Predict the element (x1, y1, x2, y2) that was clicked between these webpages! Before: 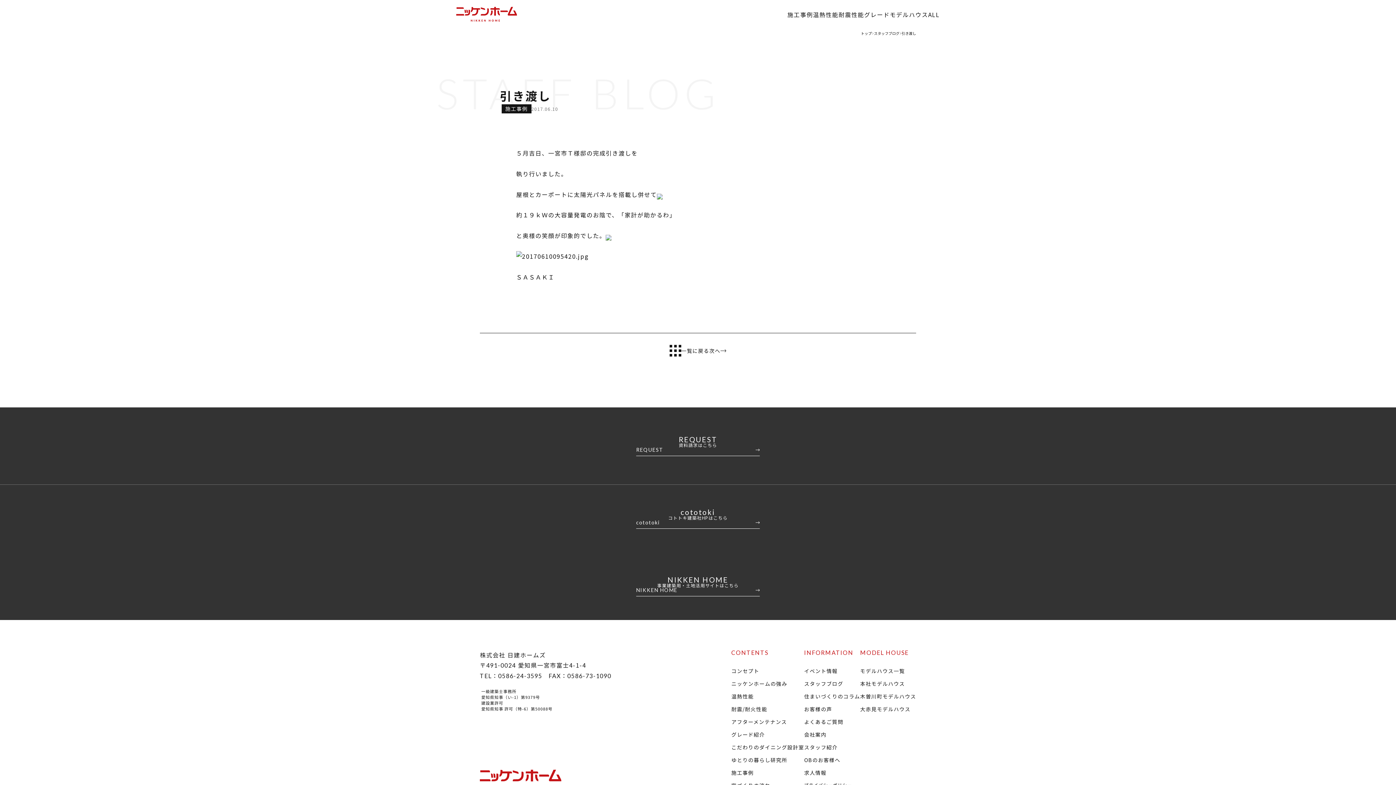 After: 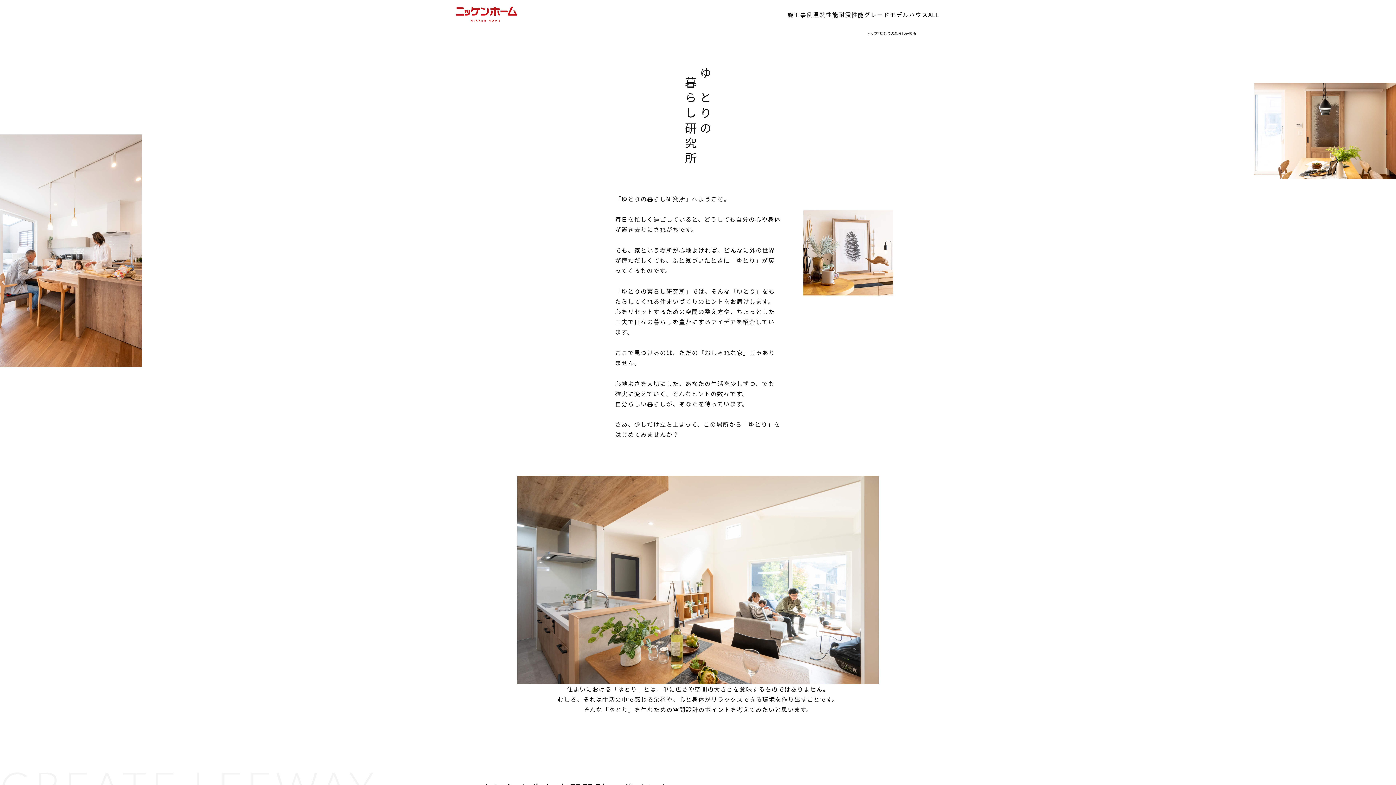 Action: bbox: (731, 756, 787, 763) label: ゆとりの暮らし研究所